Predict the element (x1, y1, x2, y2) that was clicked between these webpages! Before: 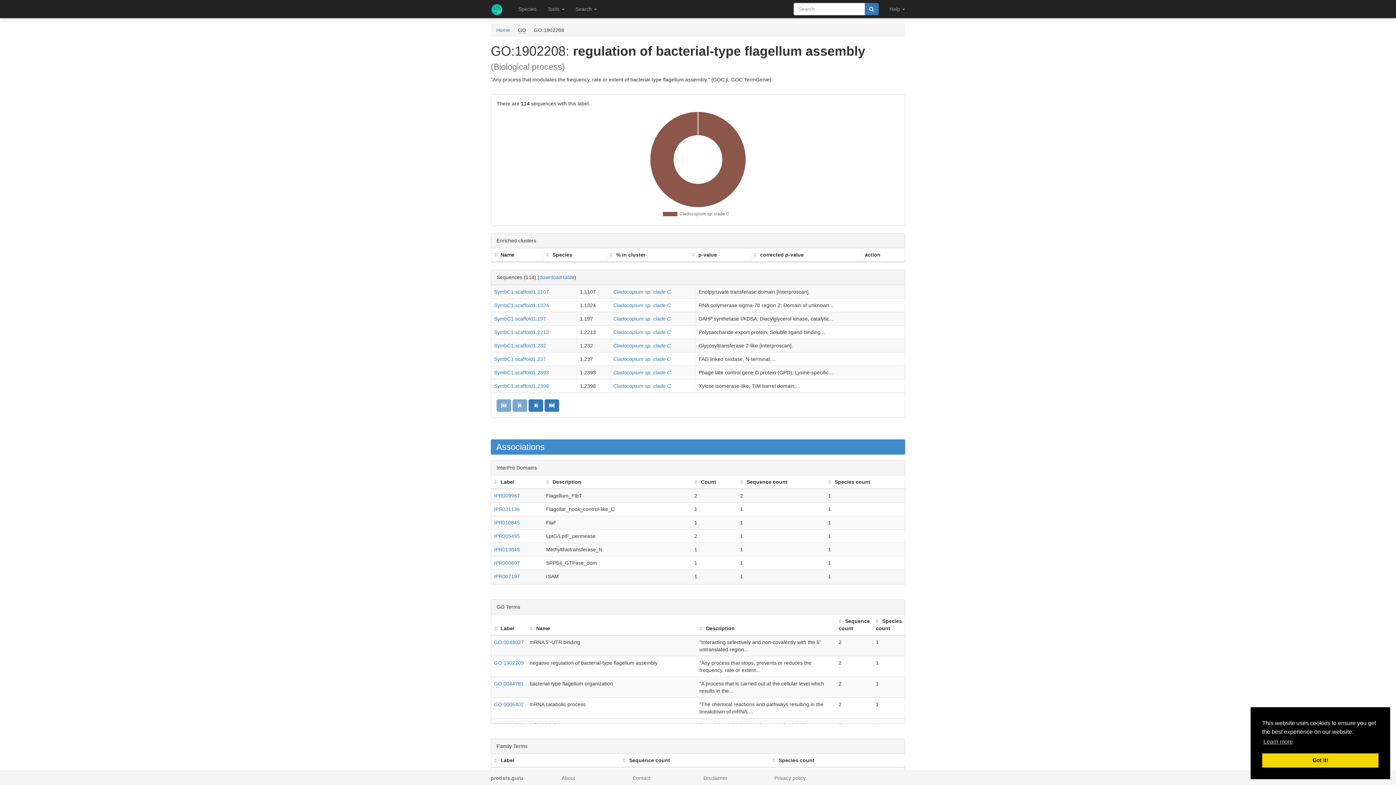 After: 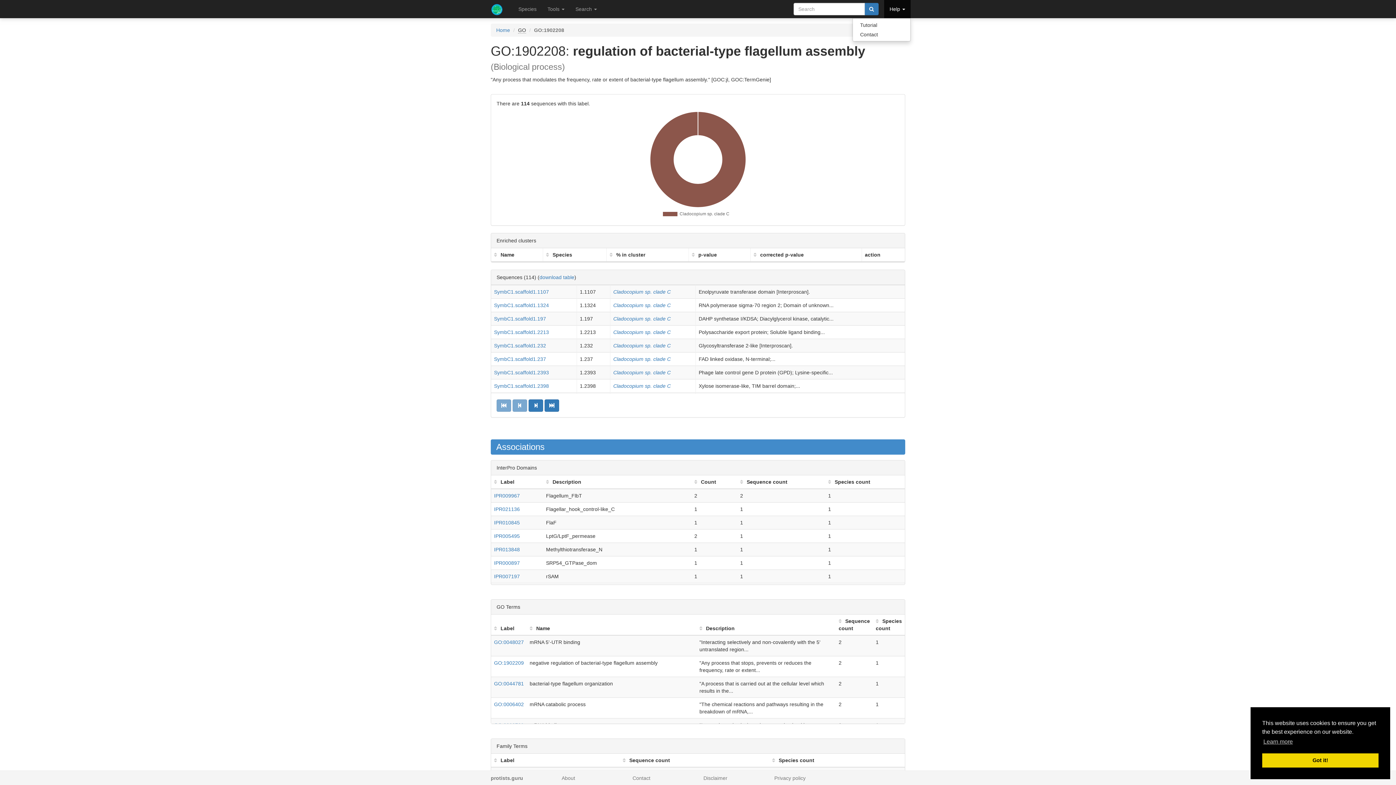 Action: label: Help  bbox: (884, 0, 910, 18)